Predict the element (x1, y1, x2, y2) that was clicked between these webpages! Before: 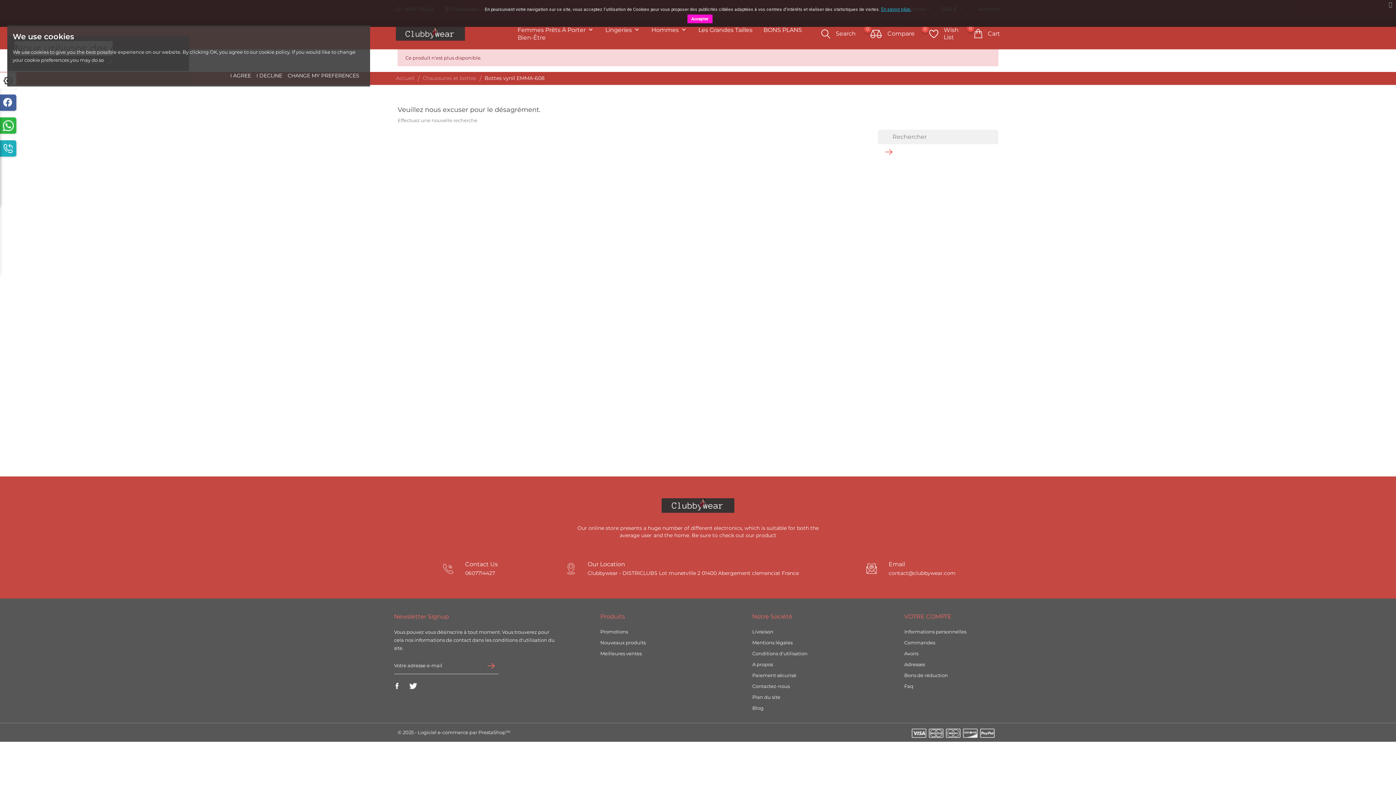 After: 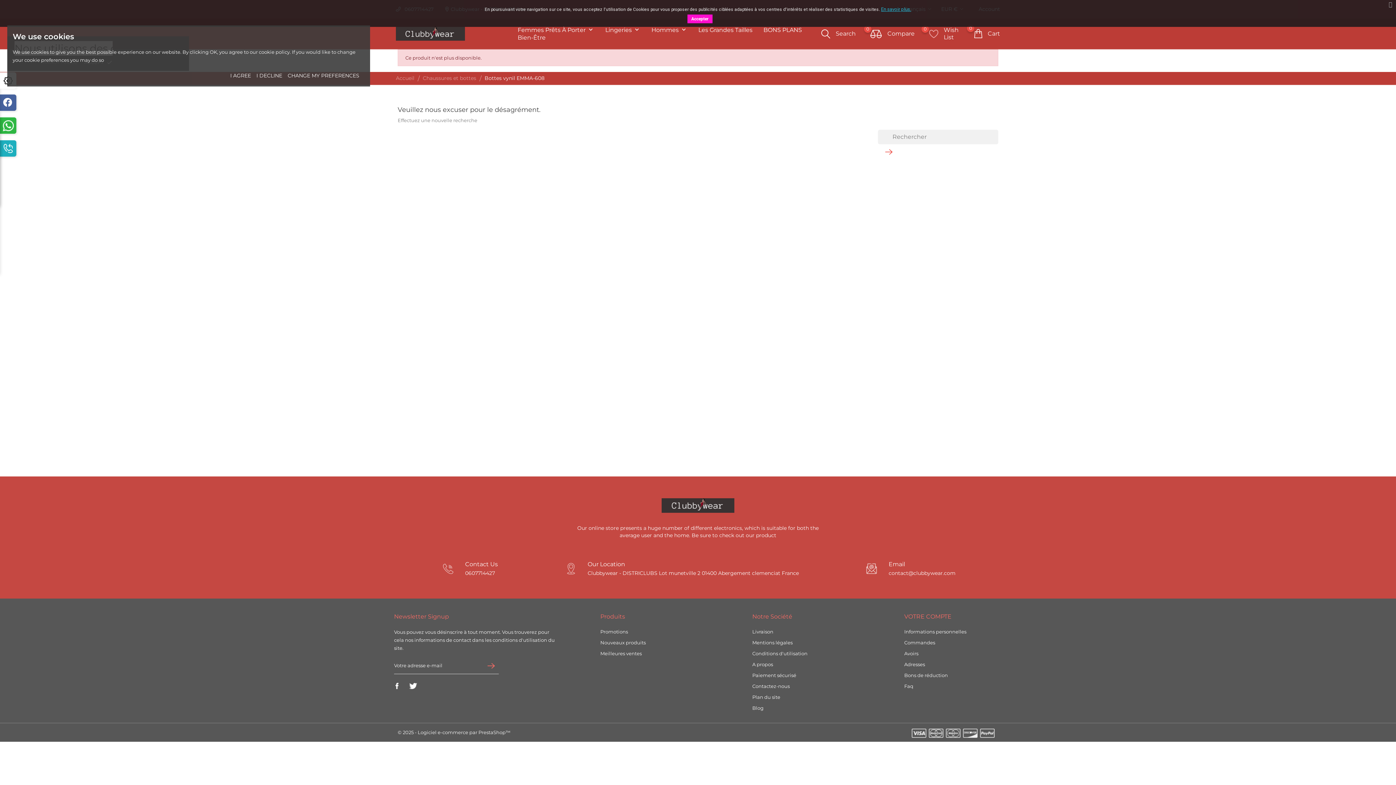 Action: bbox: (929, 28, 938, 39) label: 0